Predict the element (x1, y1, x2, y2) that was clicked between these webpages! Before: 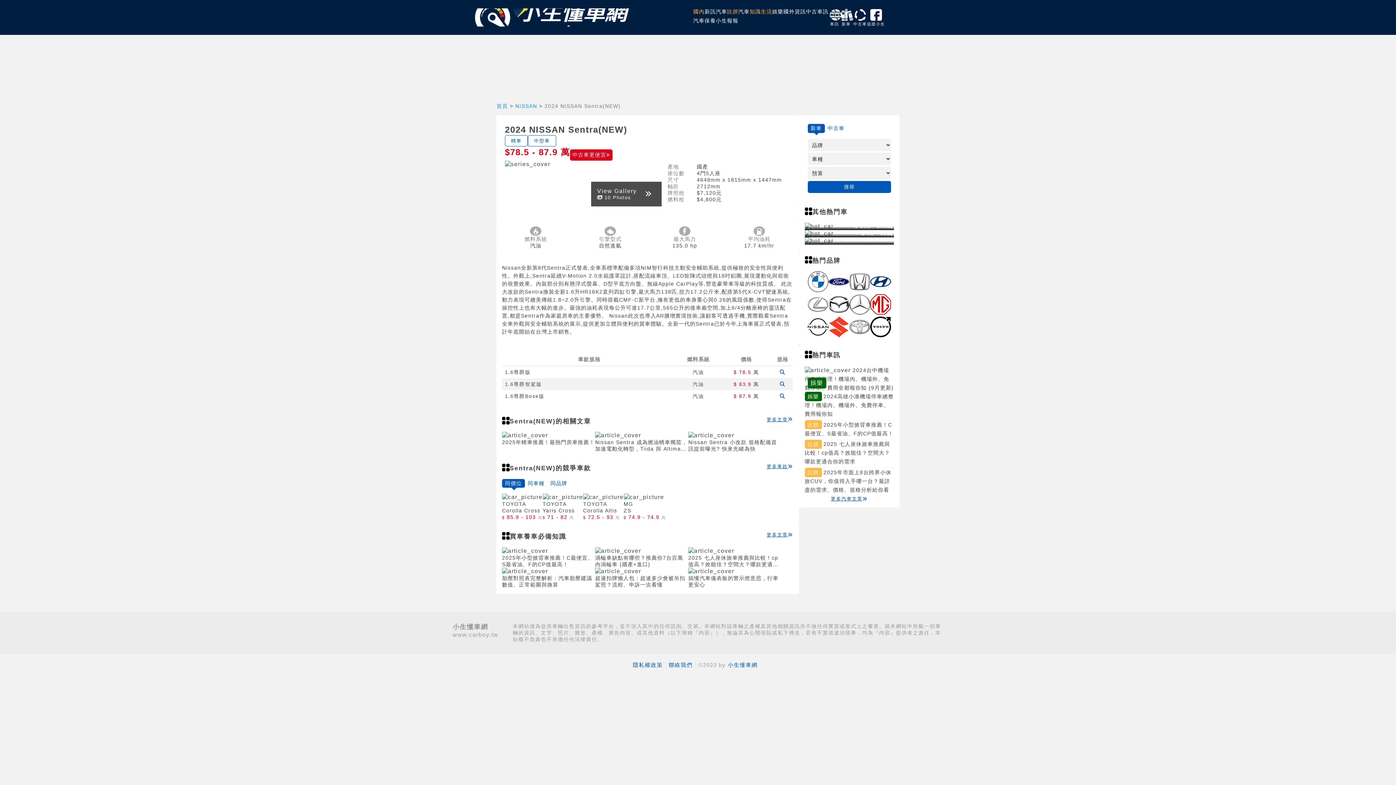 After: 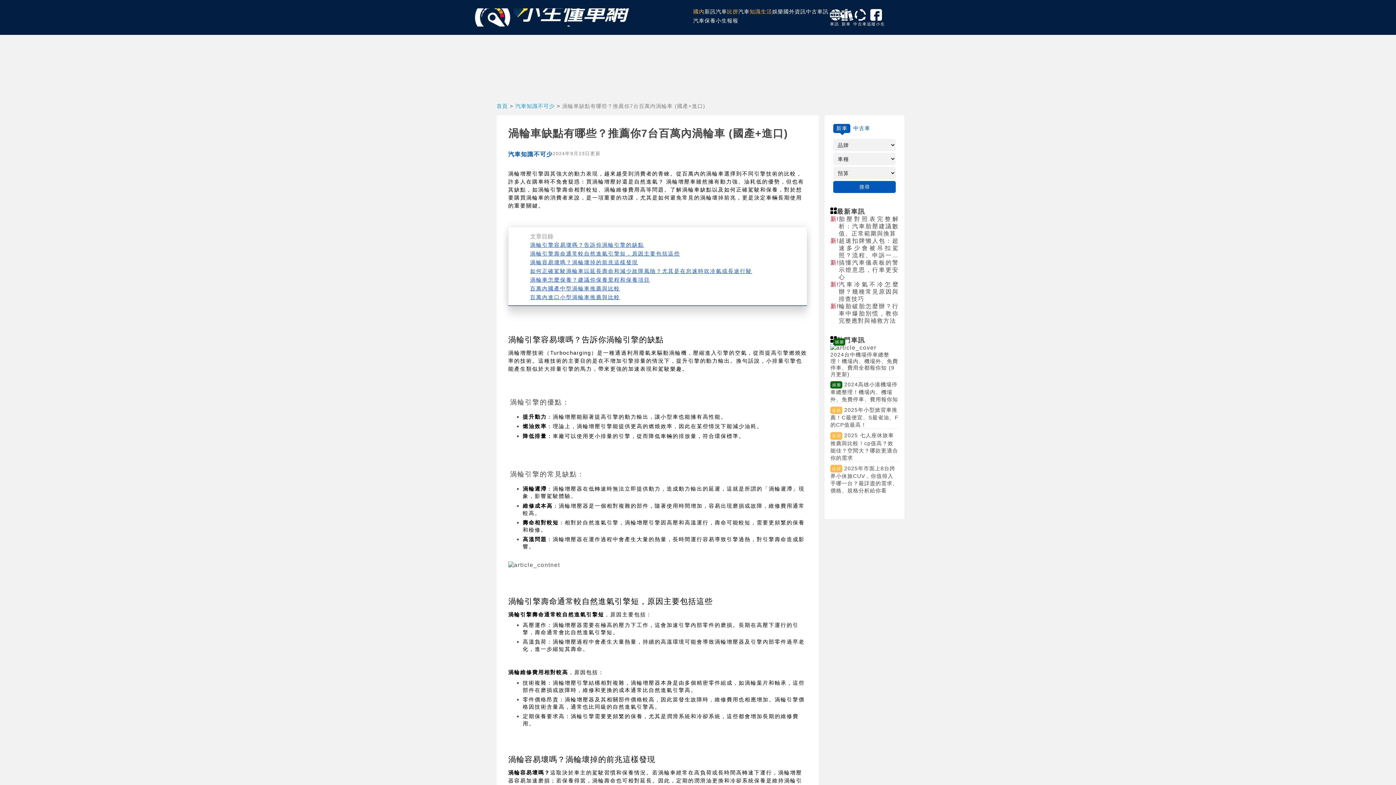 Action: label: 渦輪車缺點有哪些？推薦你7台百萬內渦輪車 (國產+進口) bbox: (595, 547, 688, 567)